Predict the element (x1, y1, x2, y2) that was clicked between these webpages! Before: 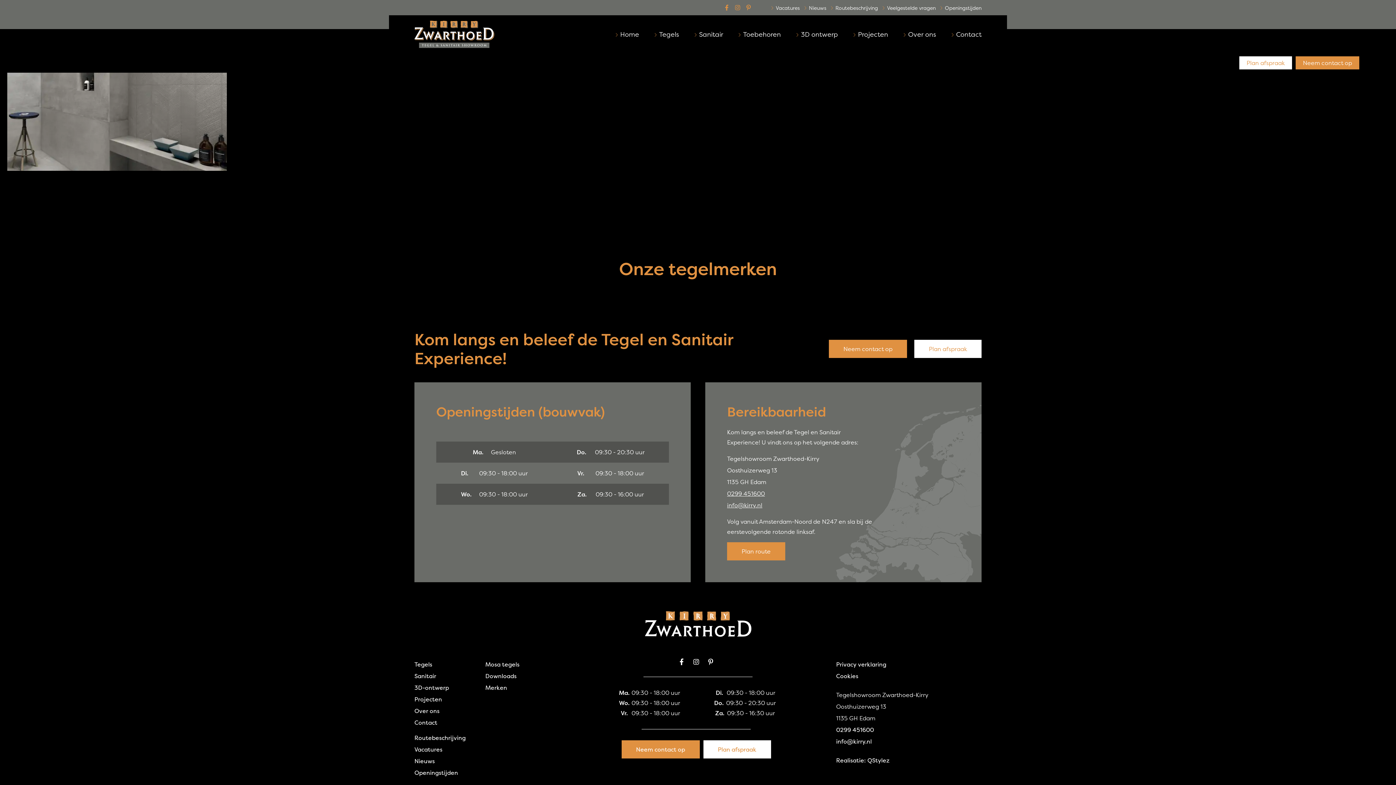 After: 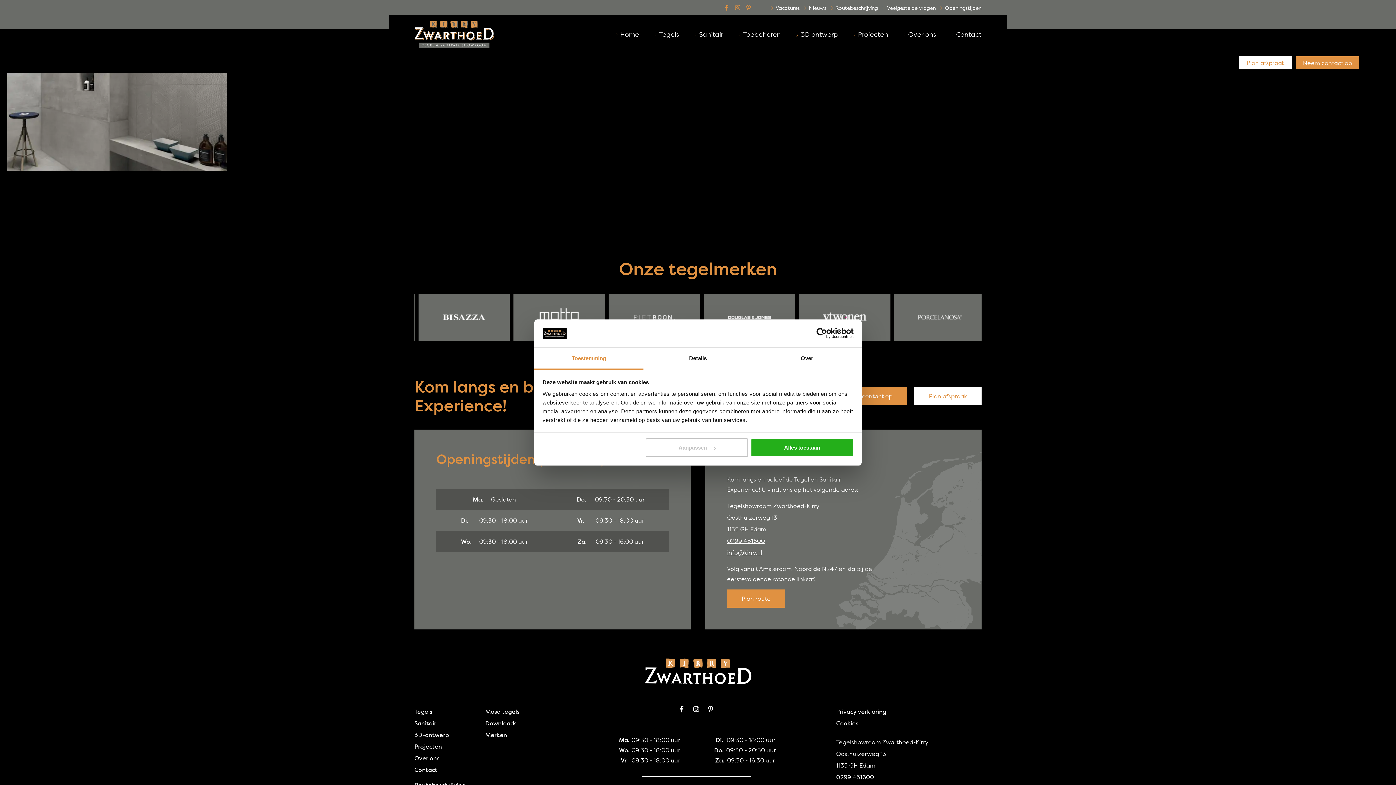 Action: bbox: (692, 658, 700, 666)